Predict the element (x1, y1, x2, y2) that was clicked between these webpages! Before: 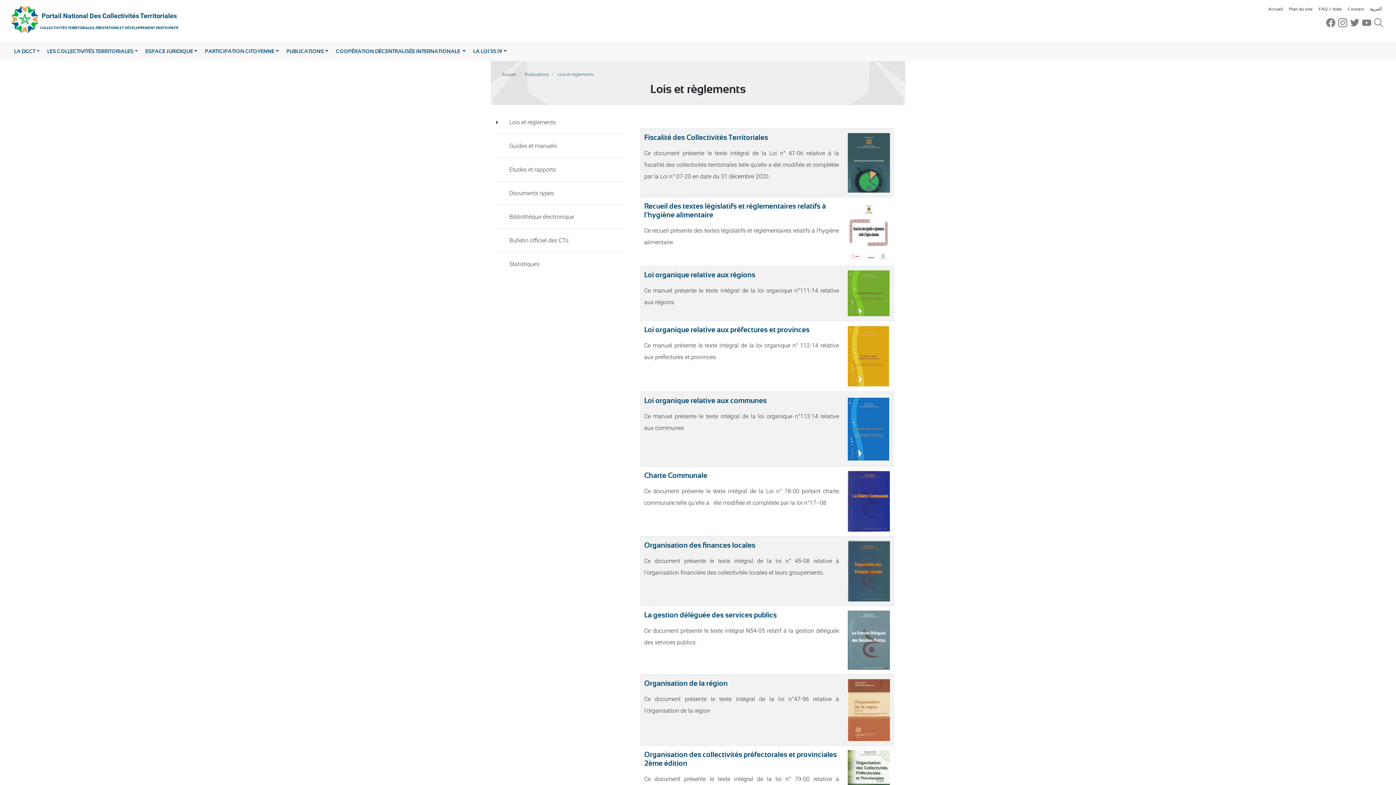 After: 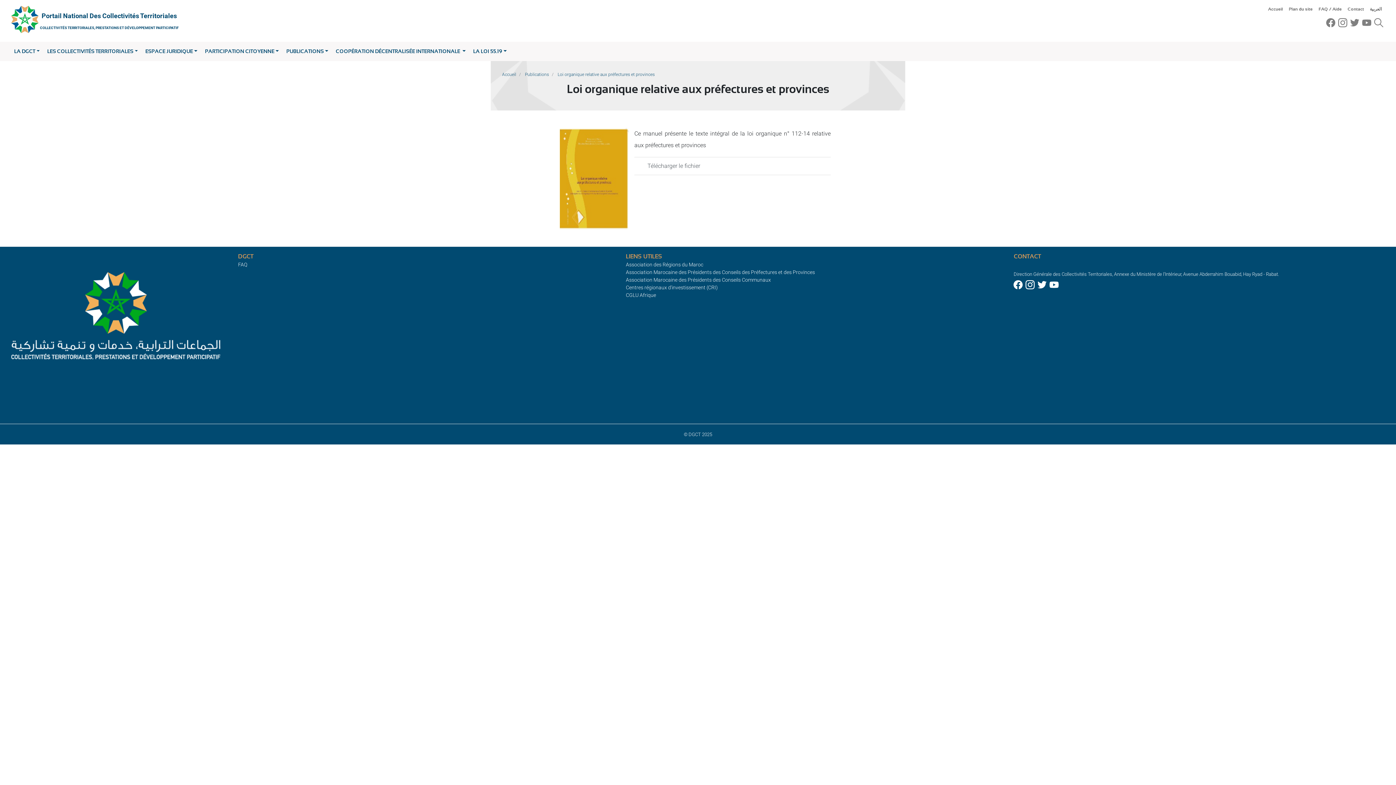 Action: label: Loi organique relative aux préfectures et provinces bbox: (644, 325, 809, 333)